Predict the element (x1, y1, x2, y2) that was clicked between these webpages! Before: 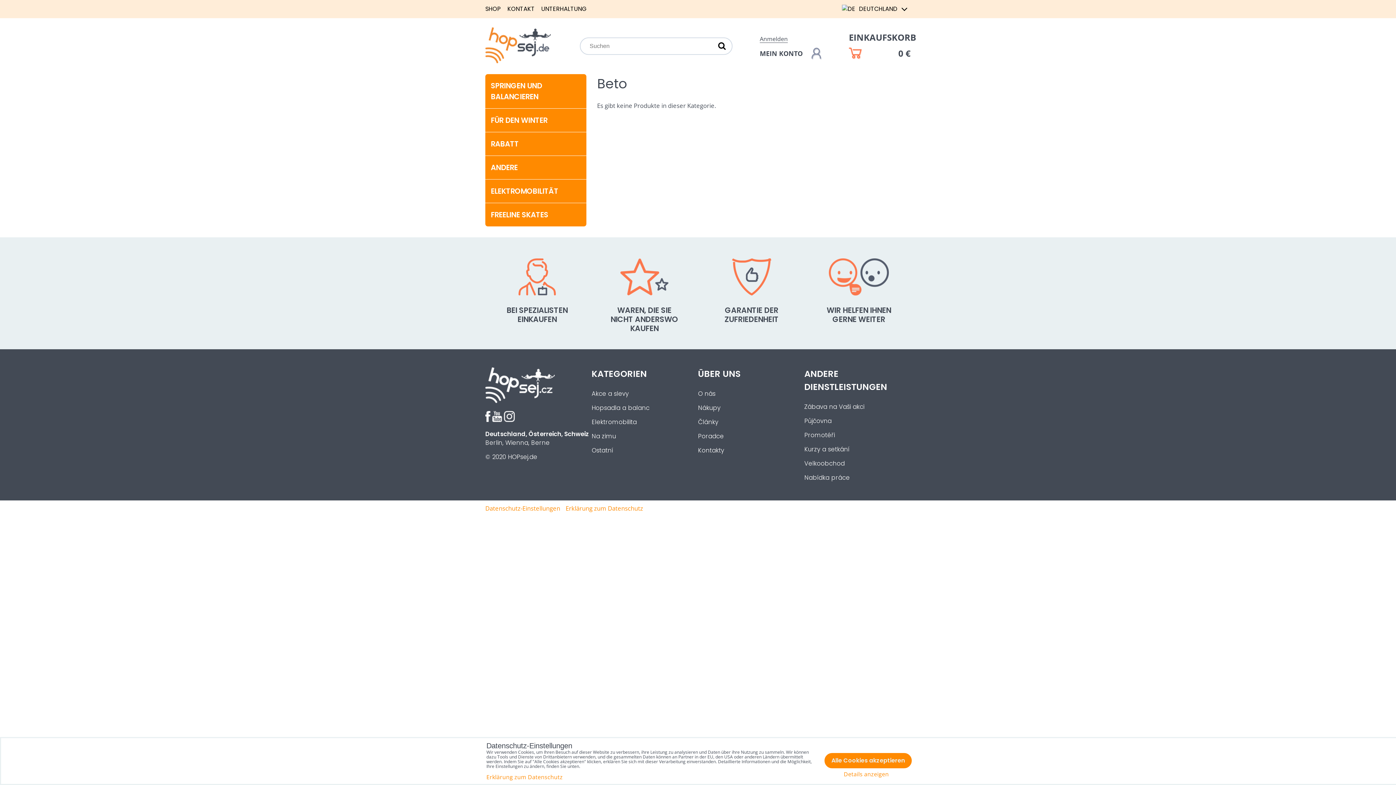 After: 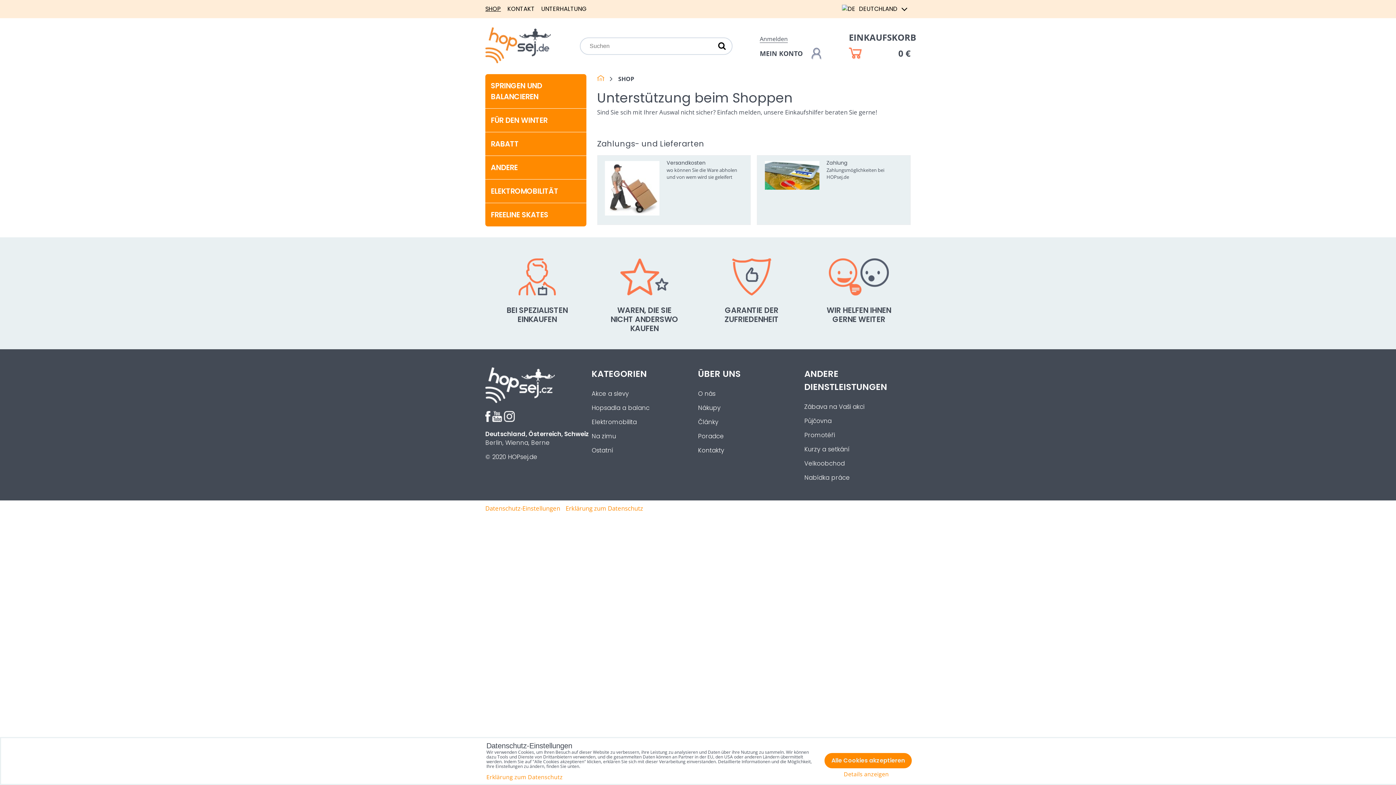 Action: bbox: (485, 2, 501, 14) label: SHOP